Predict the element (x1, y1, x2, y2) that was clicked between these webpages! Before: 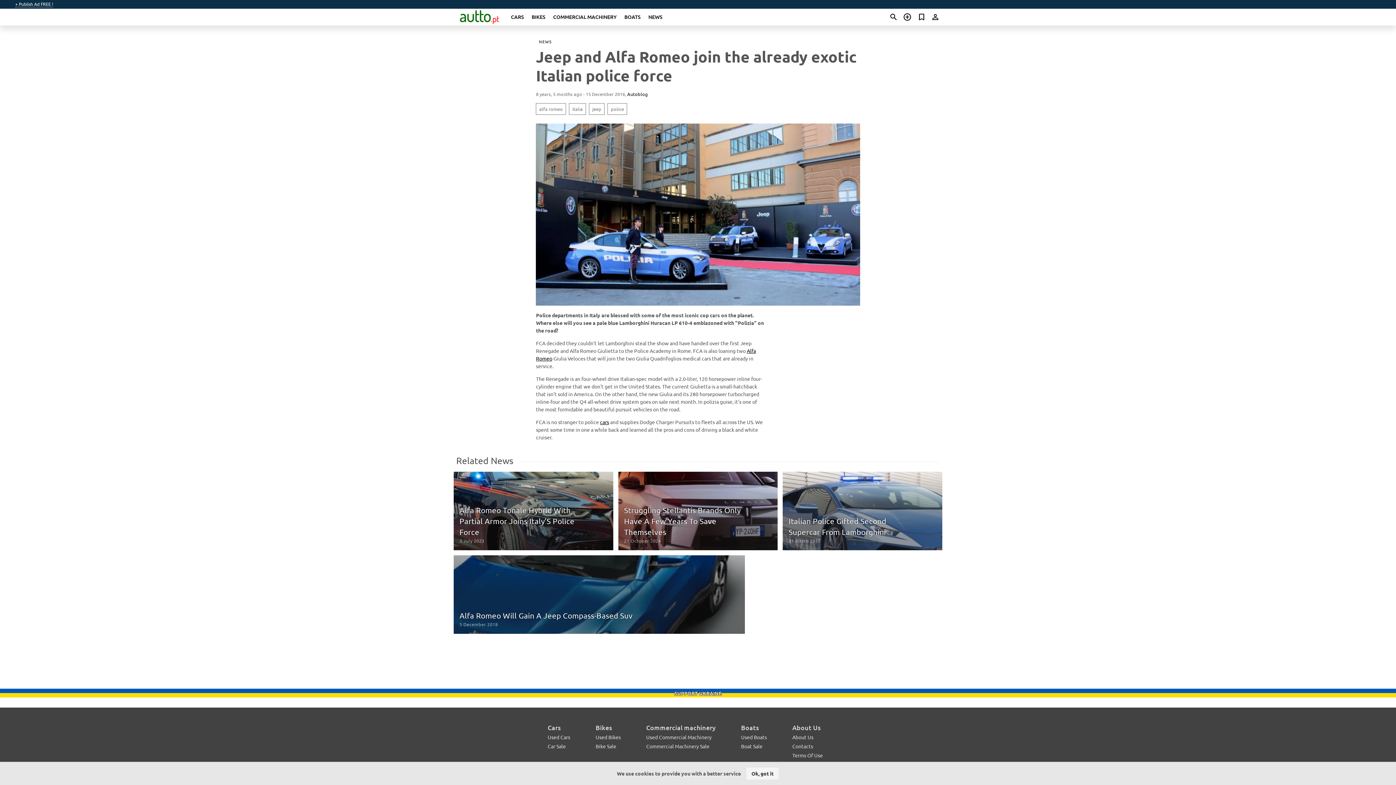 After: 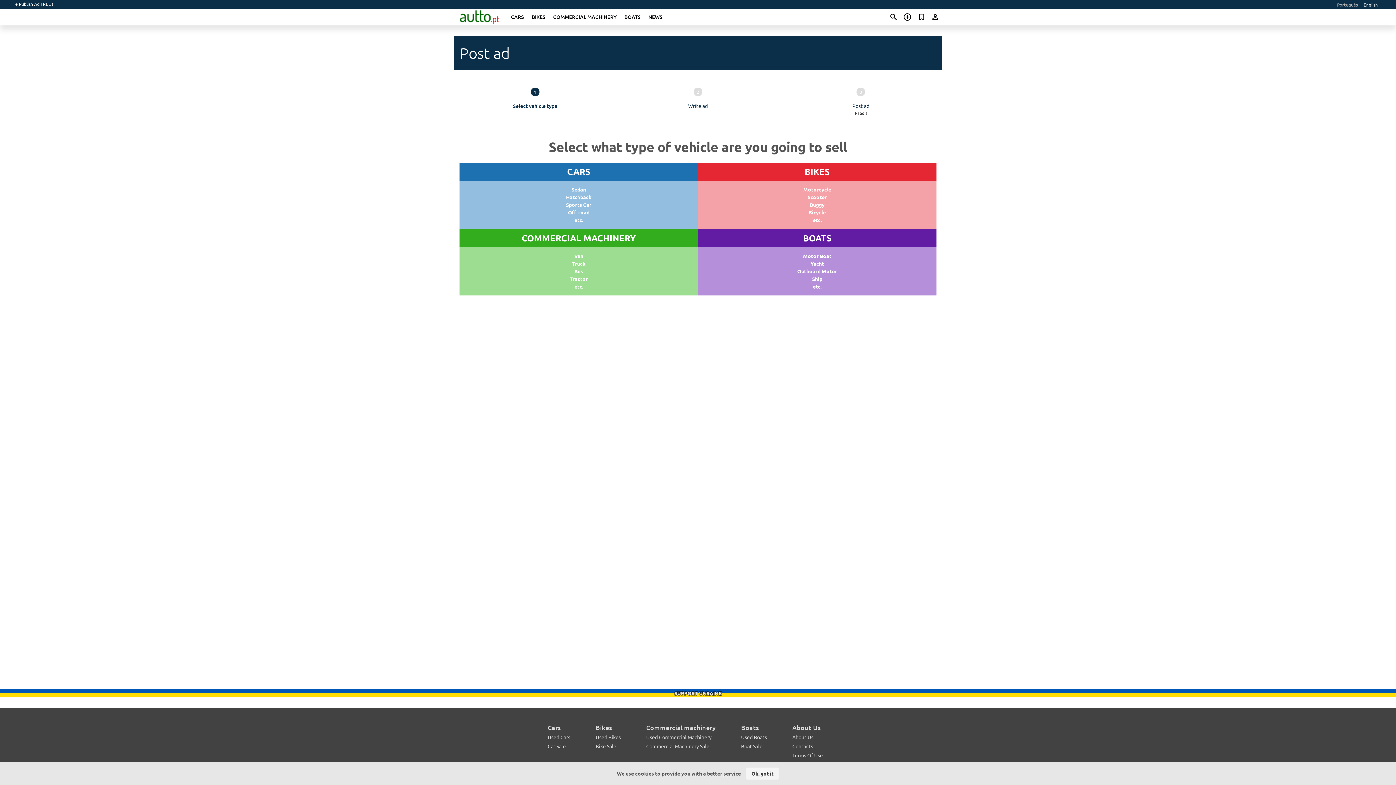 Action: bbox: (741, 743, 762, 749) label: Boat Sale